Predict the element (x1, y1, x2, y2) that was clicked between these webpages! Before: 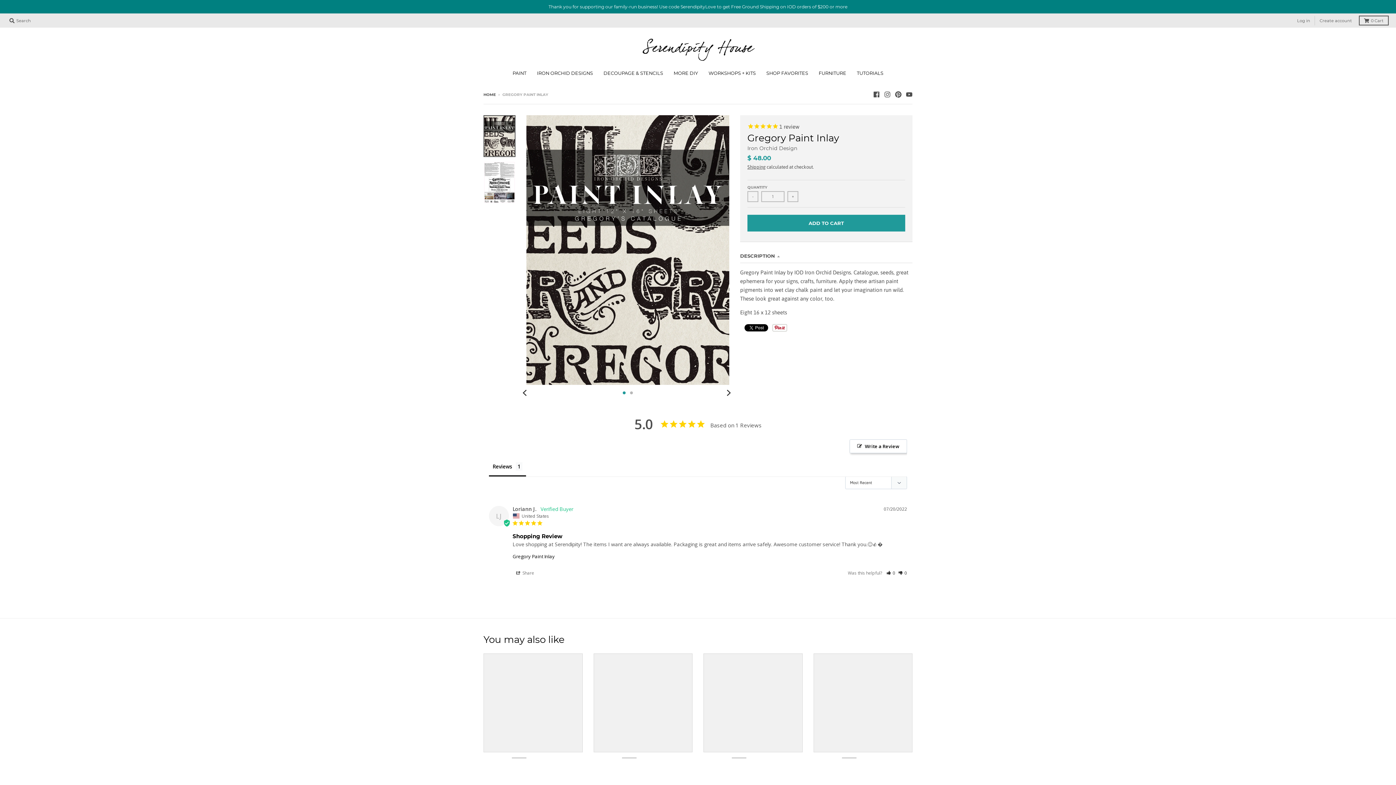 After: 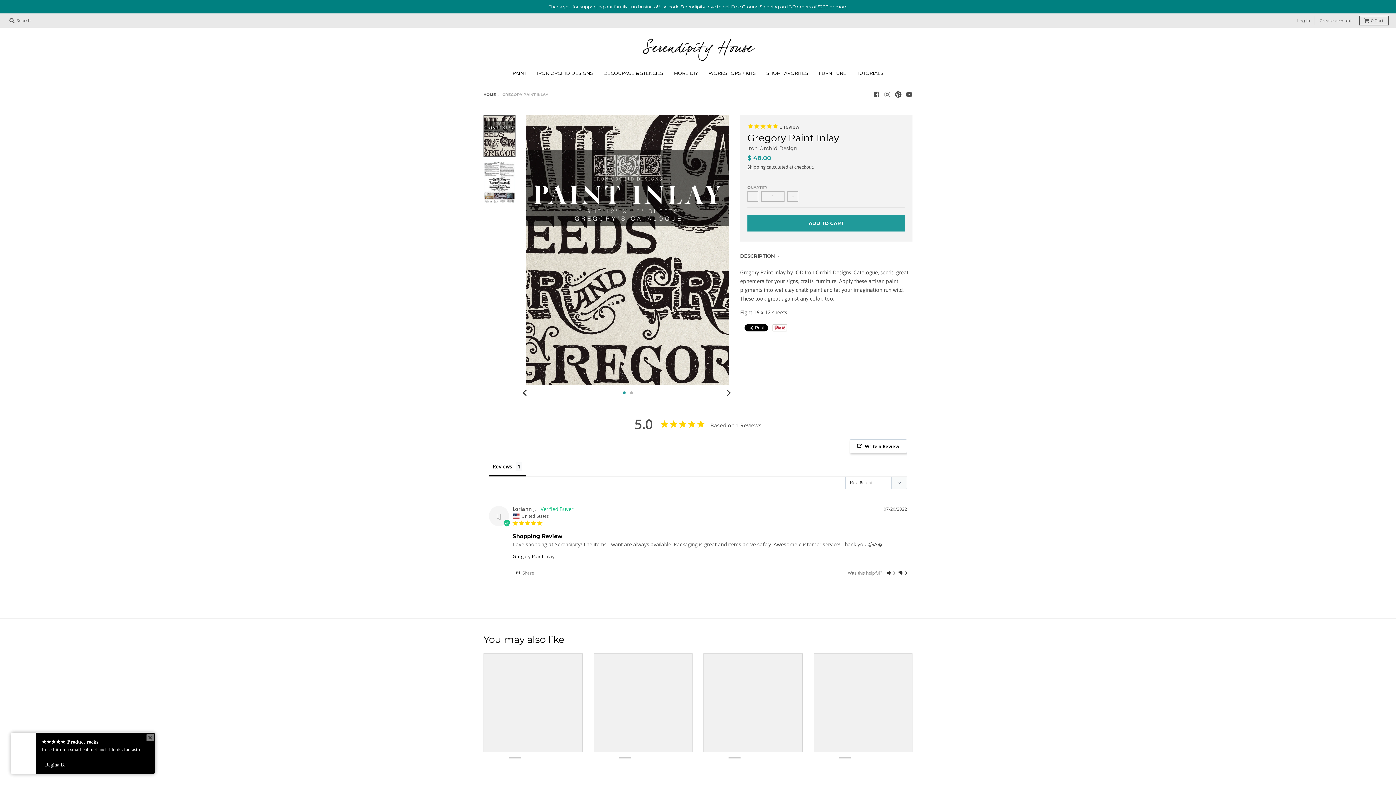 Action: bbox: (593, 653, 692, 752)